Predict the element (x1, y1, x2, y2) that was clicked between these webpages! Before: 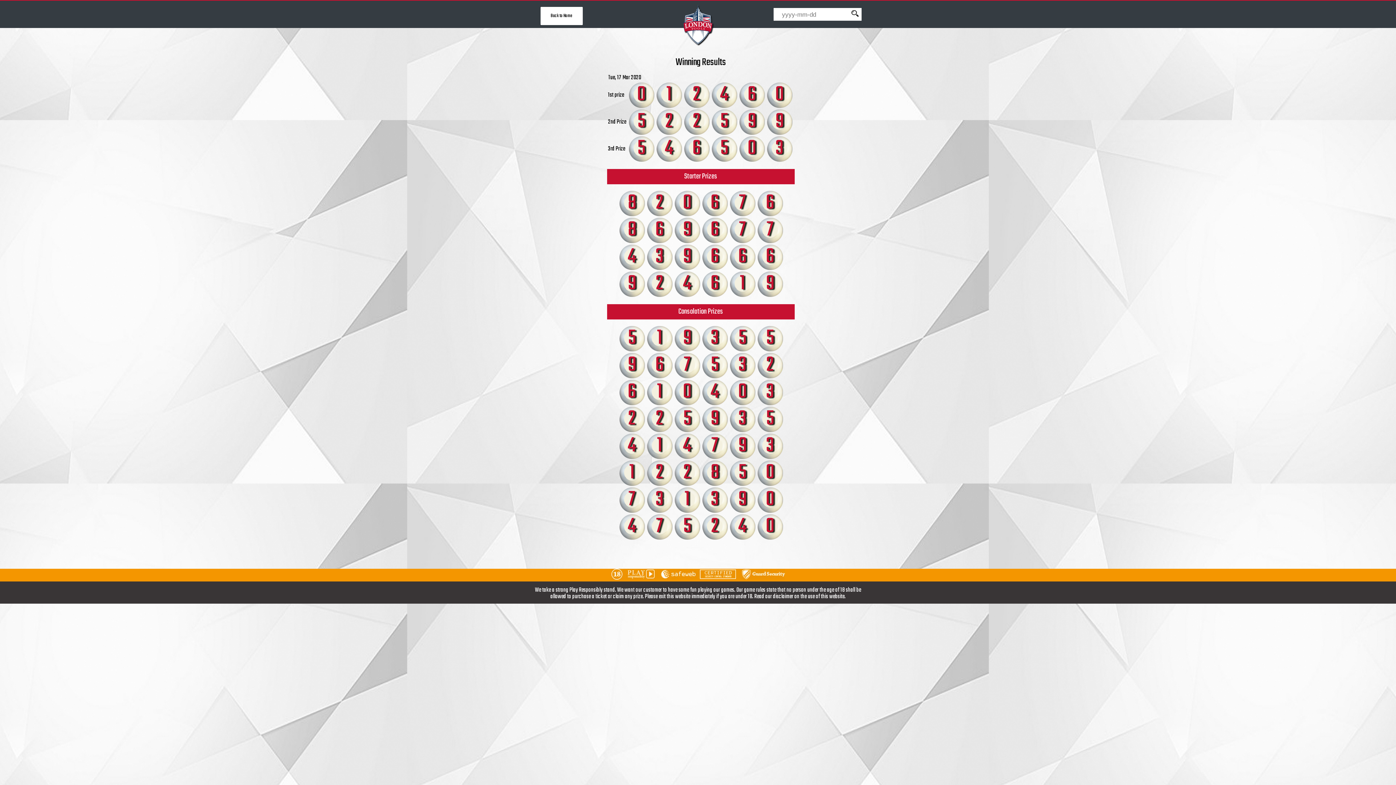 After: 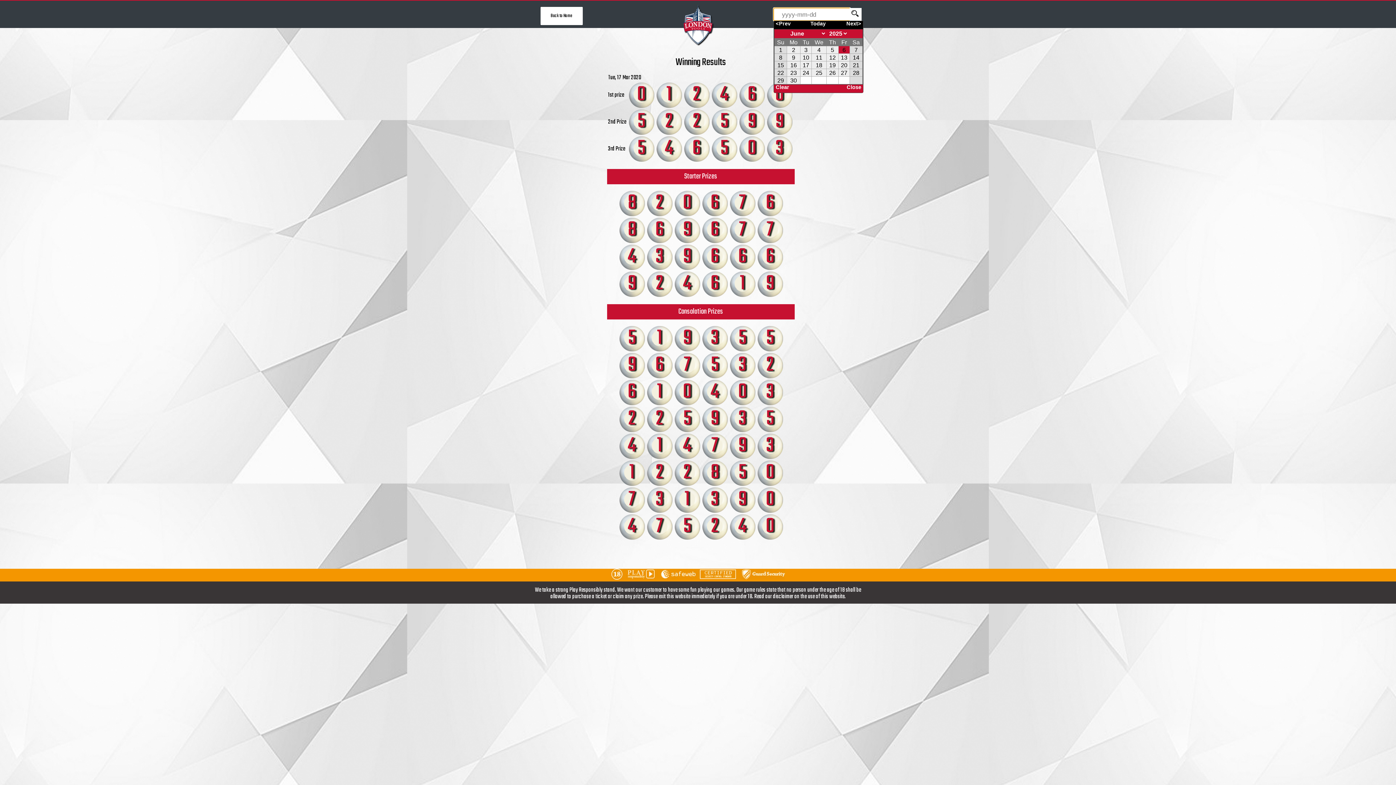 Action: bbox: (849, 8, 861, 20)